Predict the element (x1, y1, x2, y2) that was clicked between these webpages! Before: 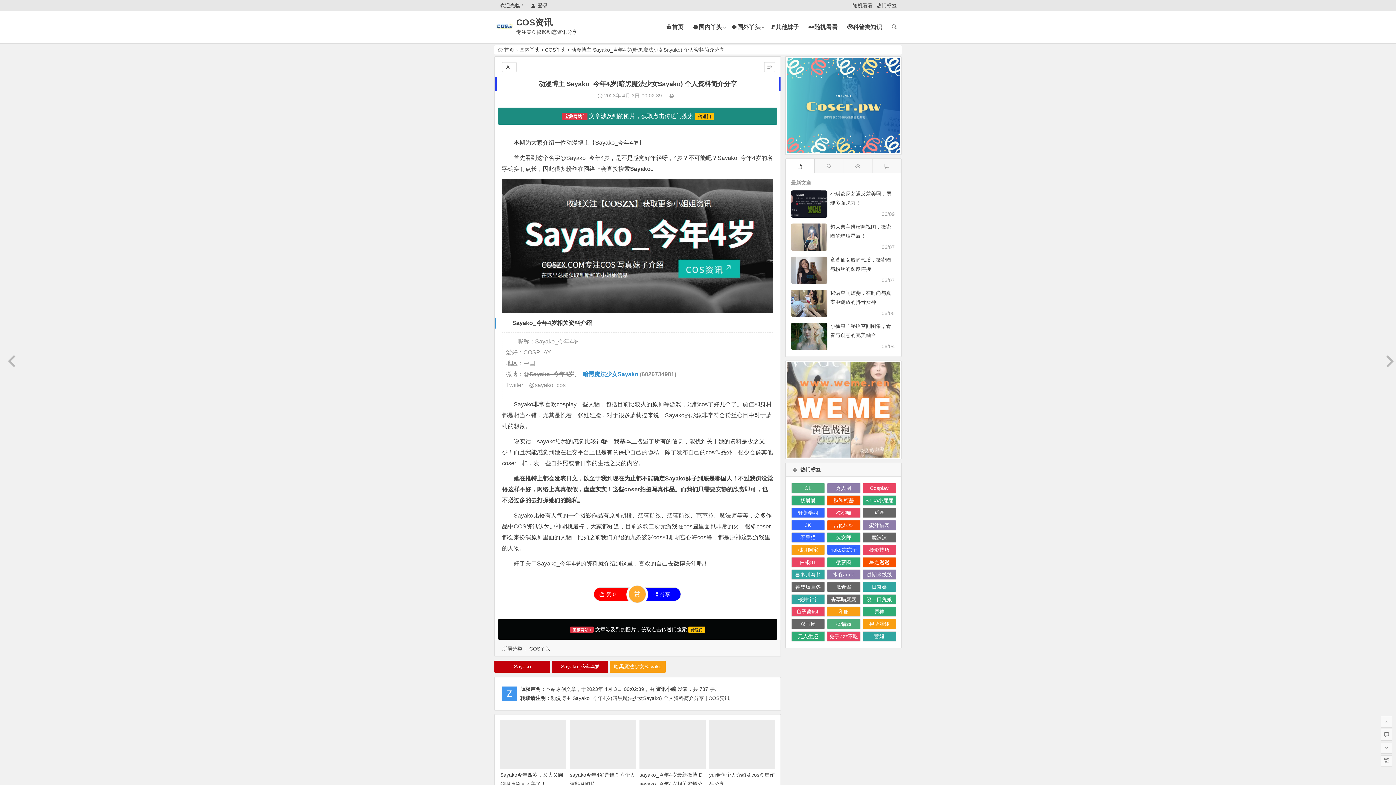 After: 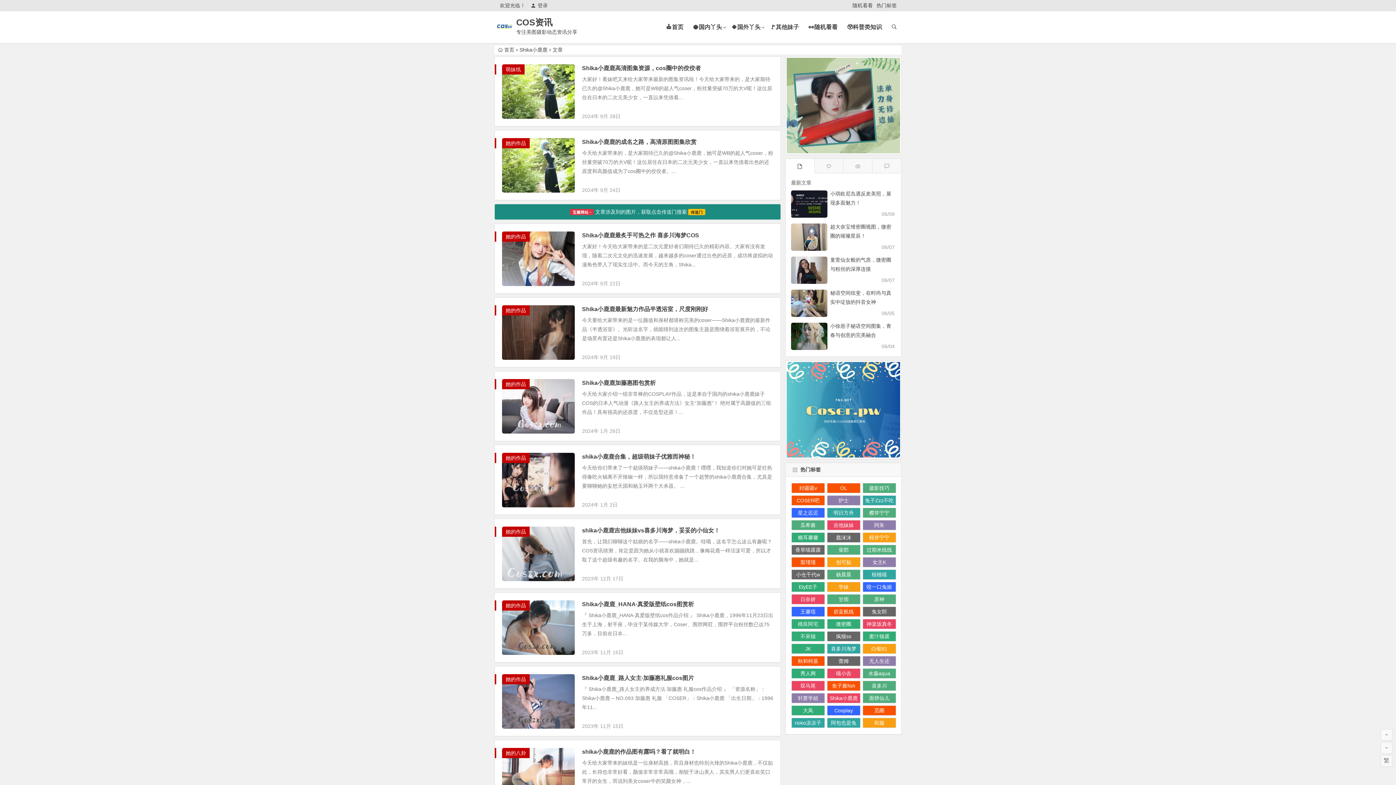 Action: bbox: (862, 495, 896, 505) label: Shika小鹿鹿